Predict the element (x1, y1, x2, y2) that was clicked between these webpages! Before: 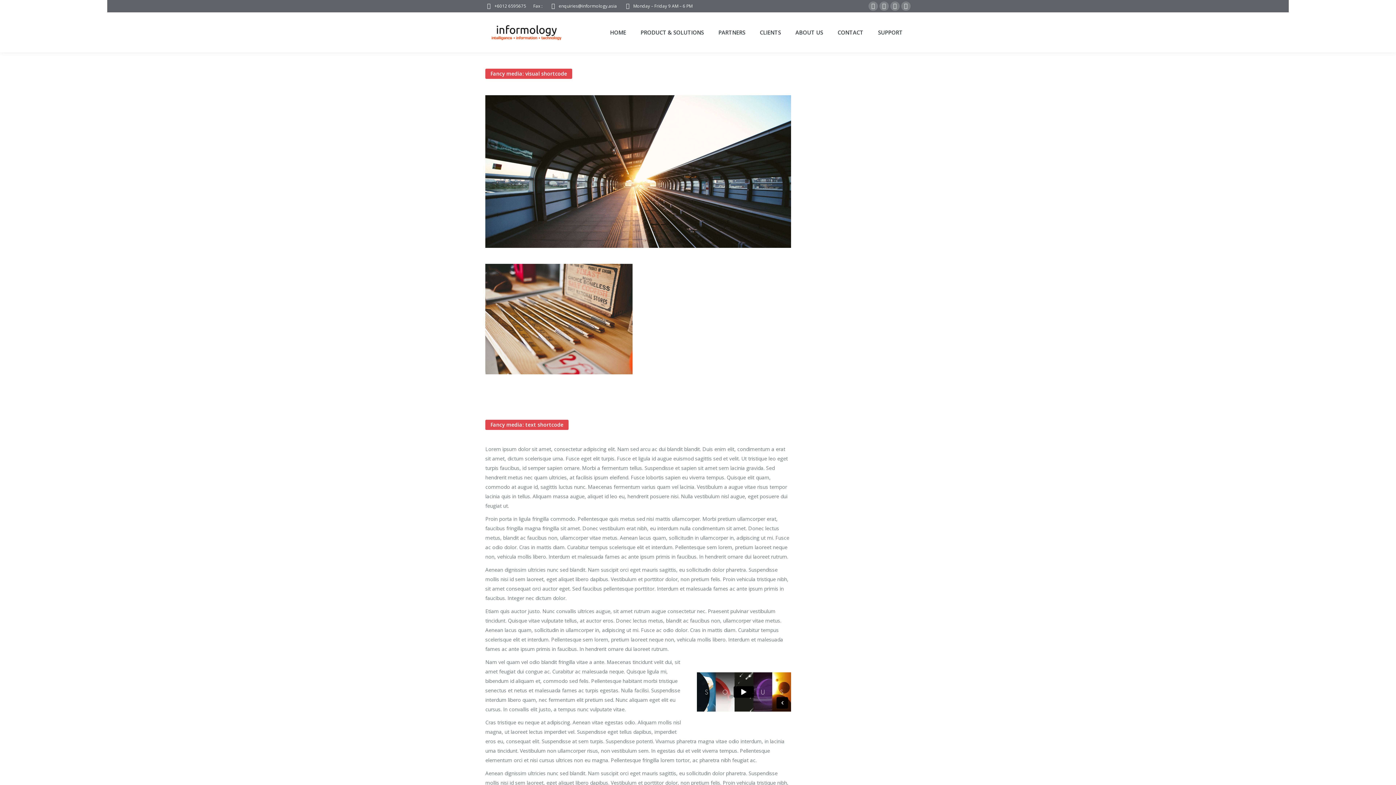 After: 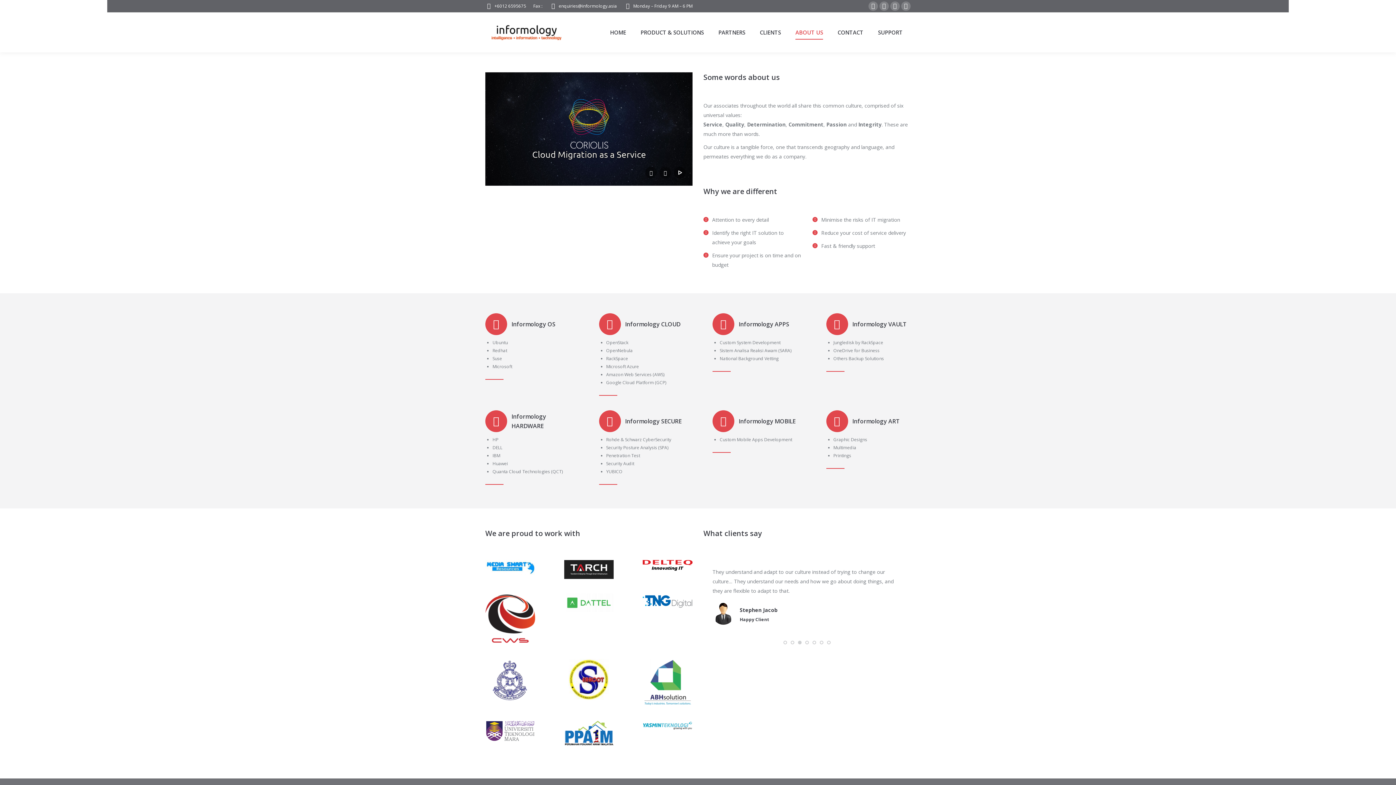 Action: bbox: (791, 26, 827, 38) label: ABOUT US